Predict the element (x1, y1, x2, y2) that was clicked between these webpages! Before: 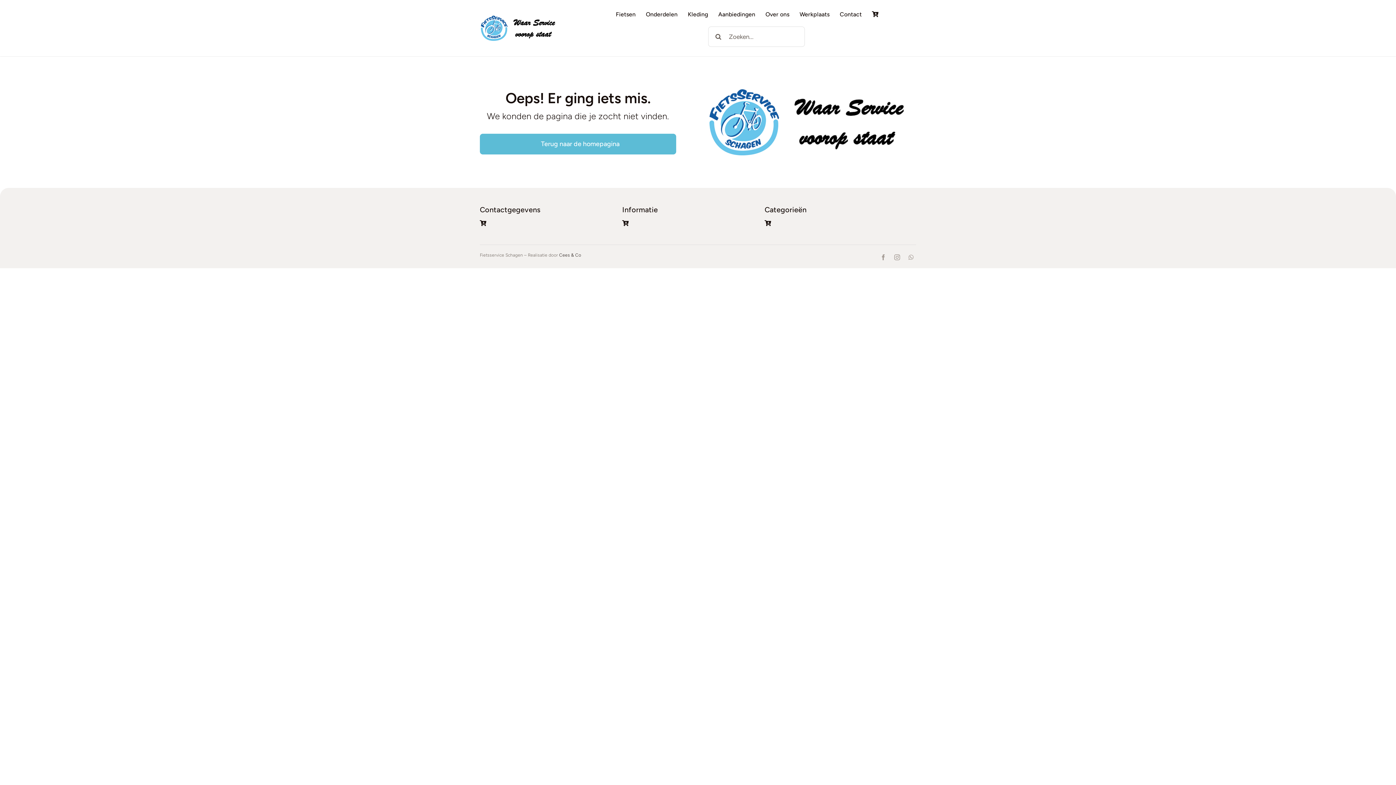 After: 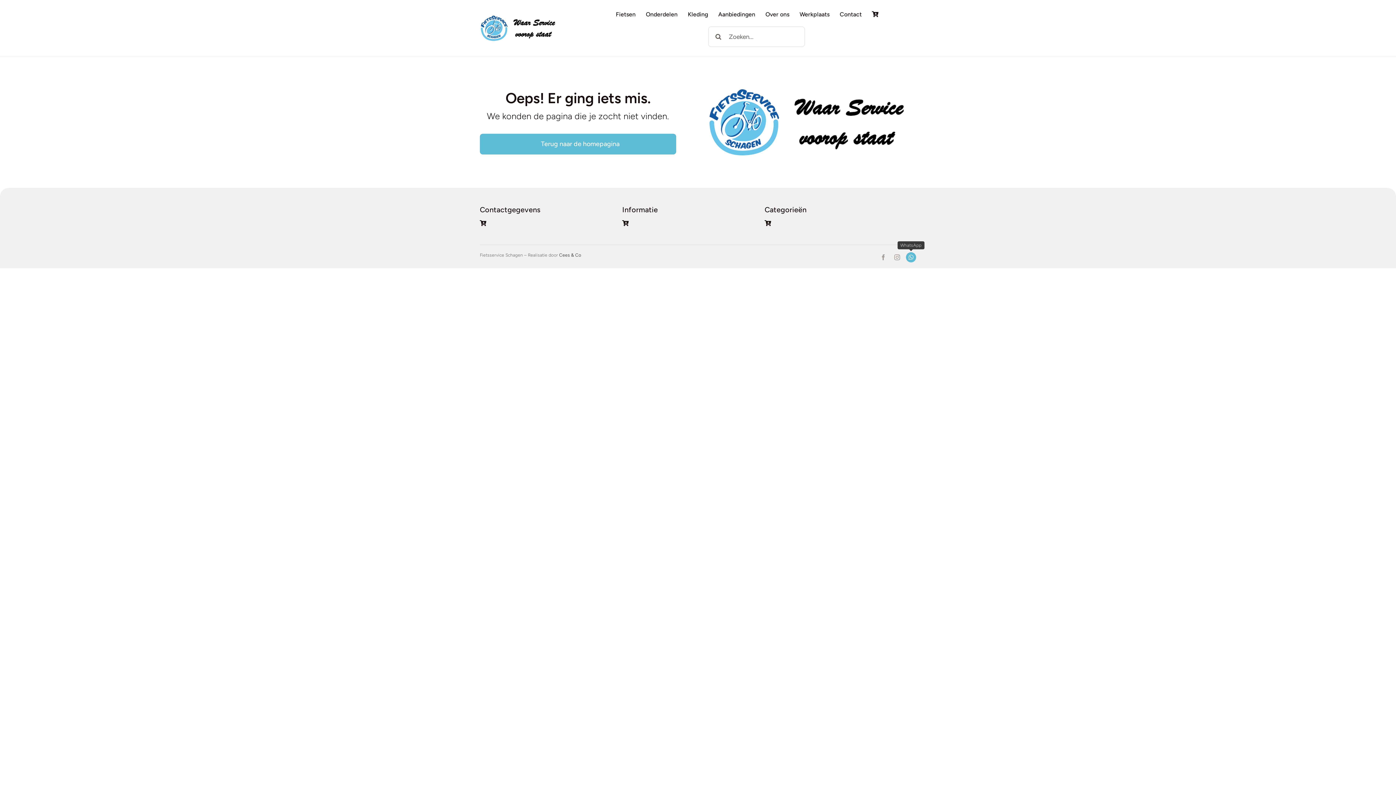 Action: label: whatsapp bbox: (906, 252, 916, 262)